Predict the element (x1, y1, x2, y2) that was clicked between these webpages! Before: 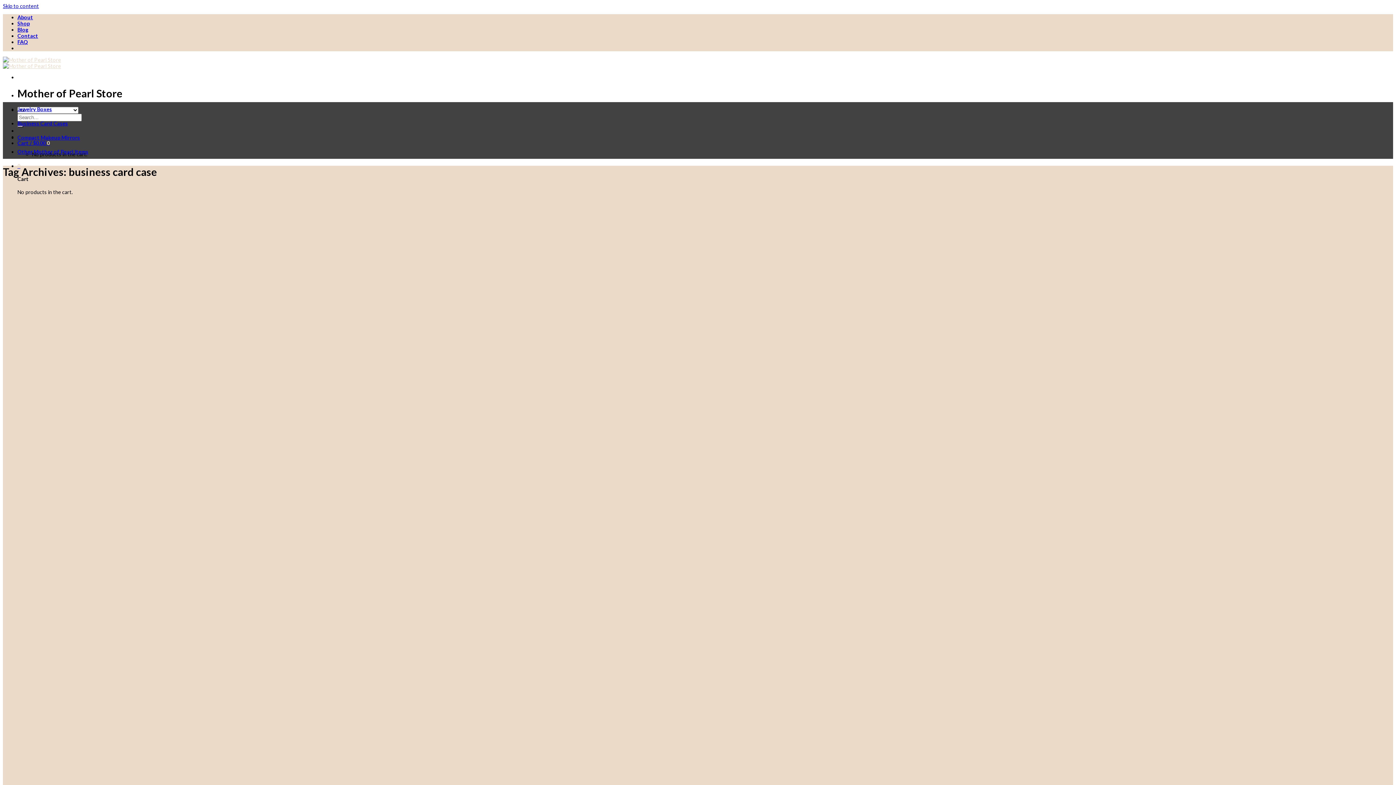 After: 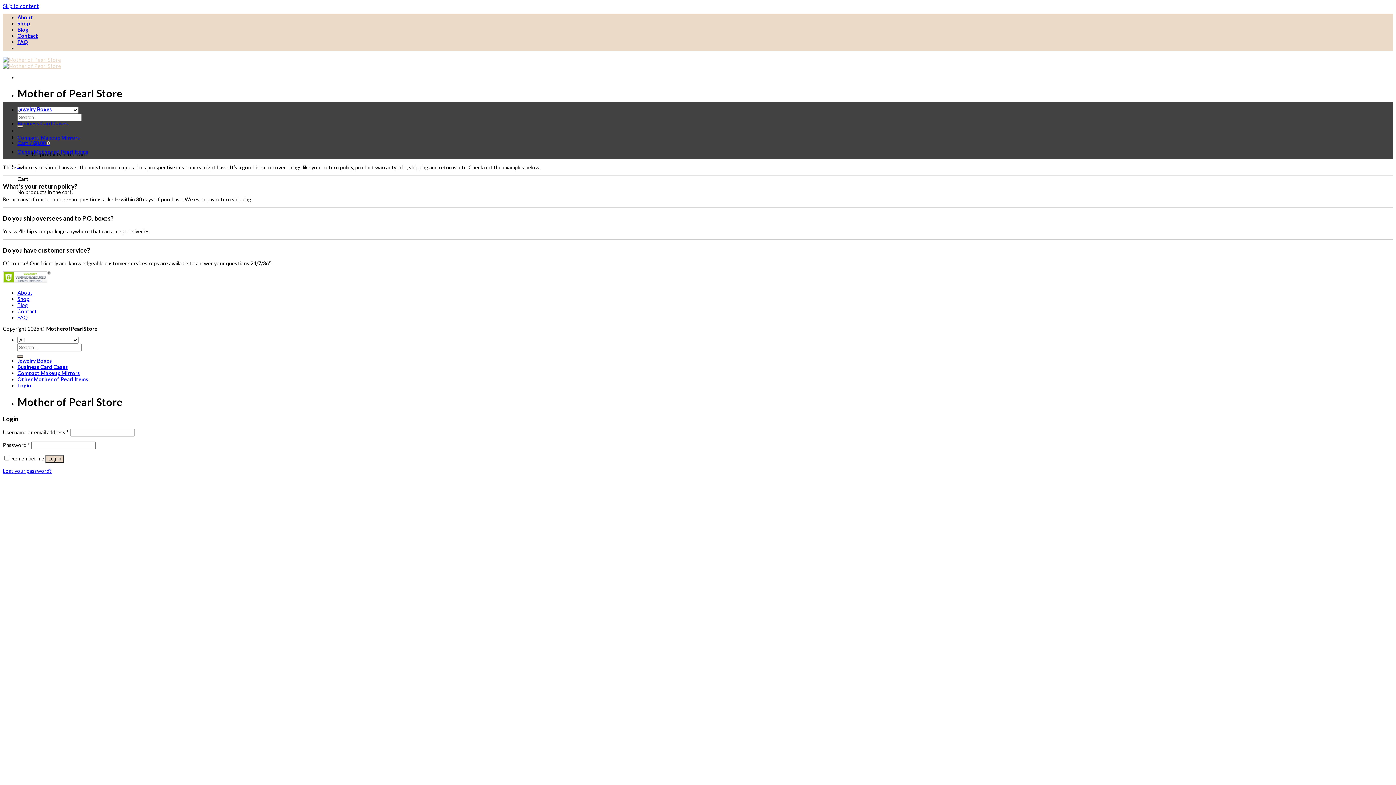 Action: bbox: (17, 39, 28, 45) label: FAQ